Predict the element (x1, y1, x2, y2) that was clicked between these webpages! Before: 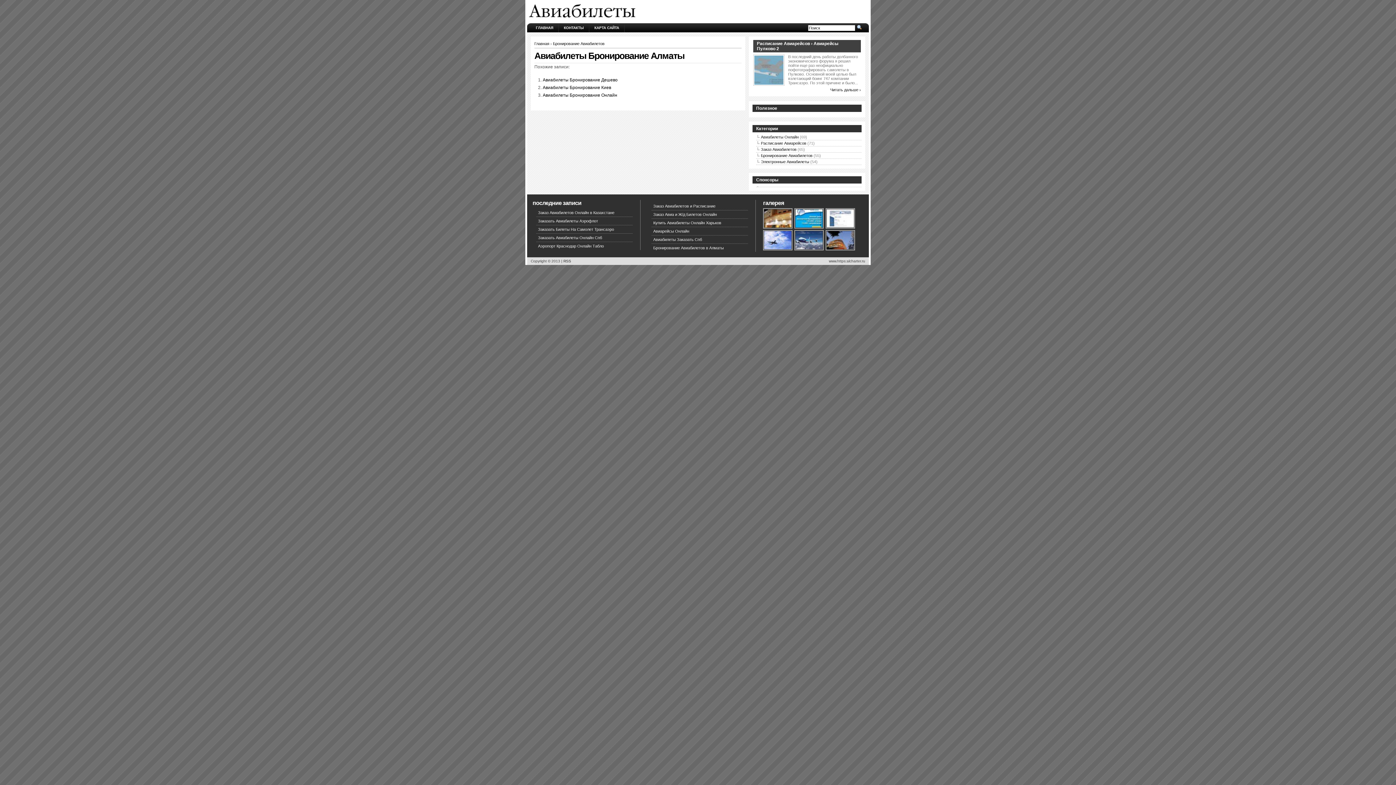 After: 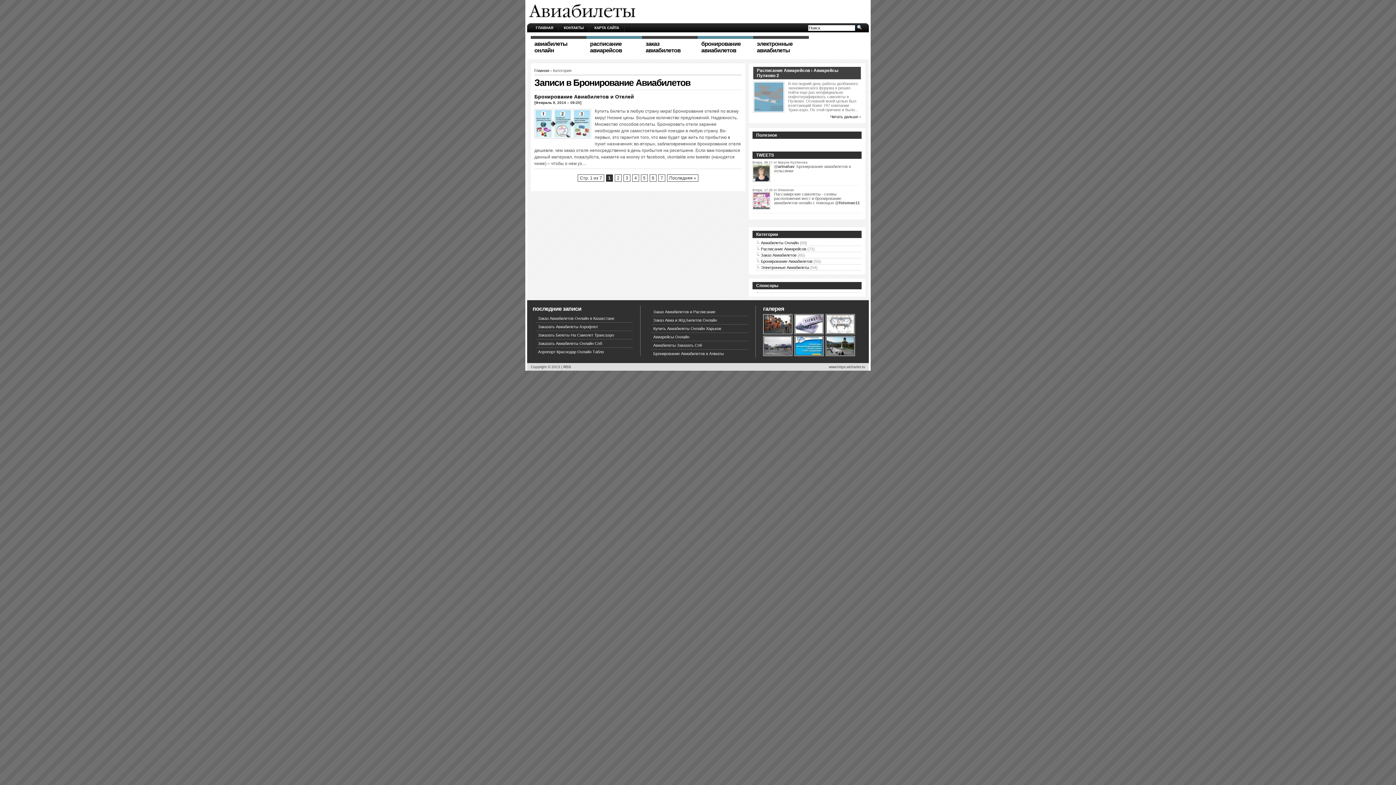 Action: label: Бронирование Авиабилетов bbox: (553, 41, 604, 45)